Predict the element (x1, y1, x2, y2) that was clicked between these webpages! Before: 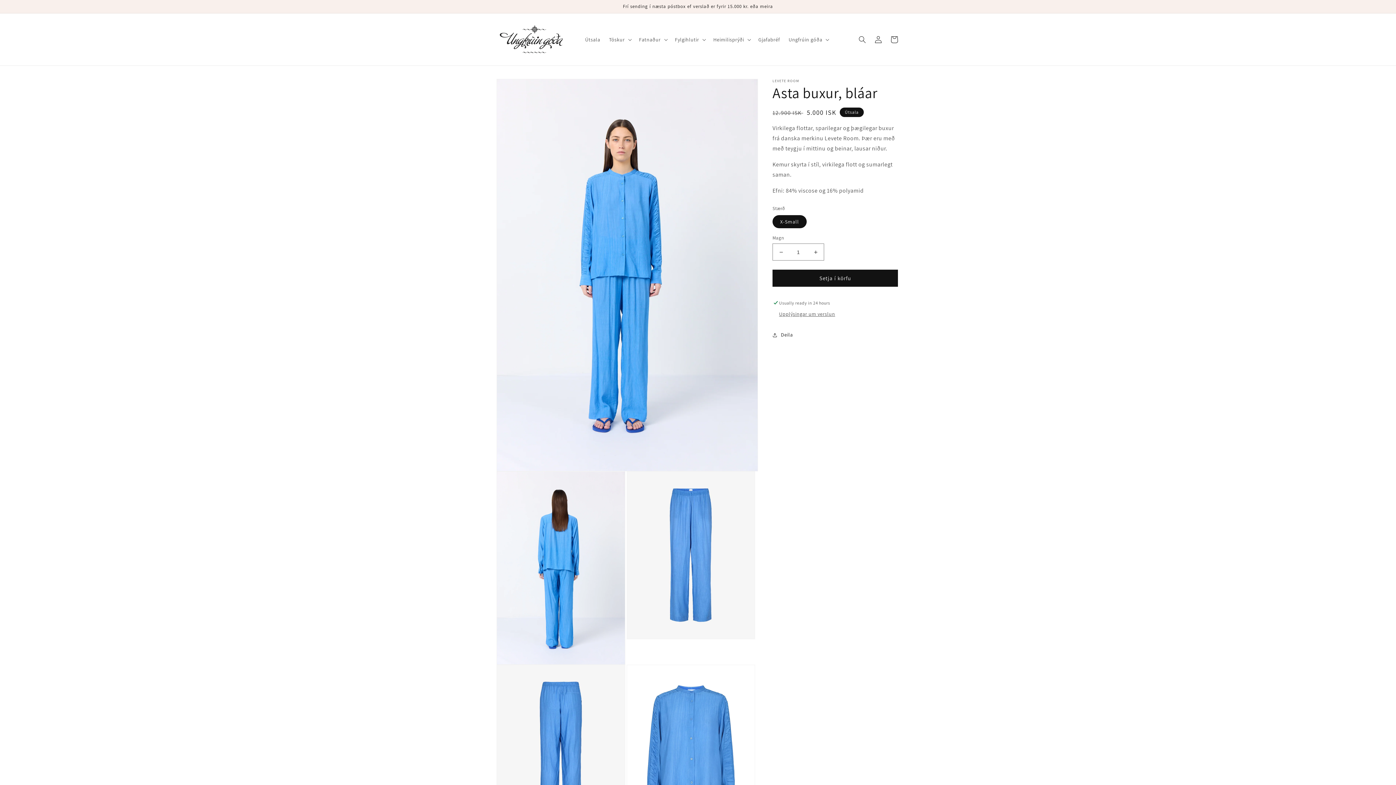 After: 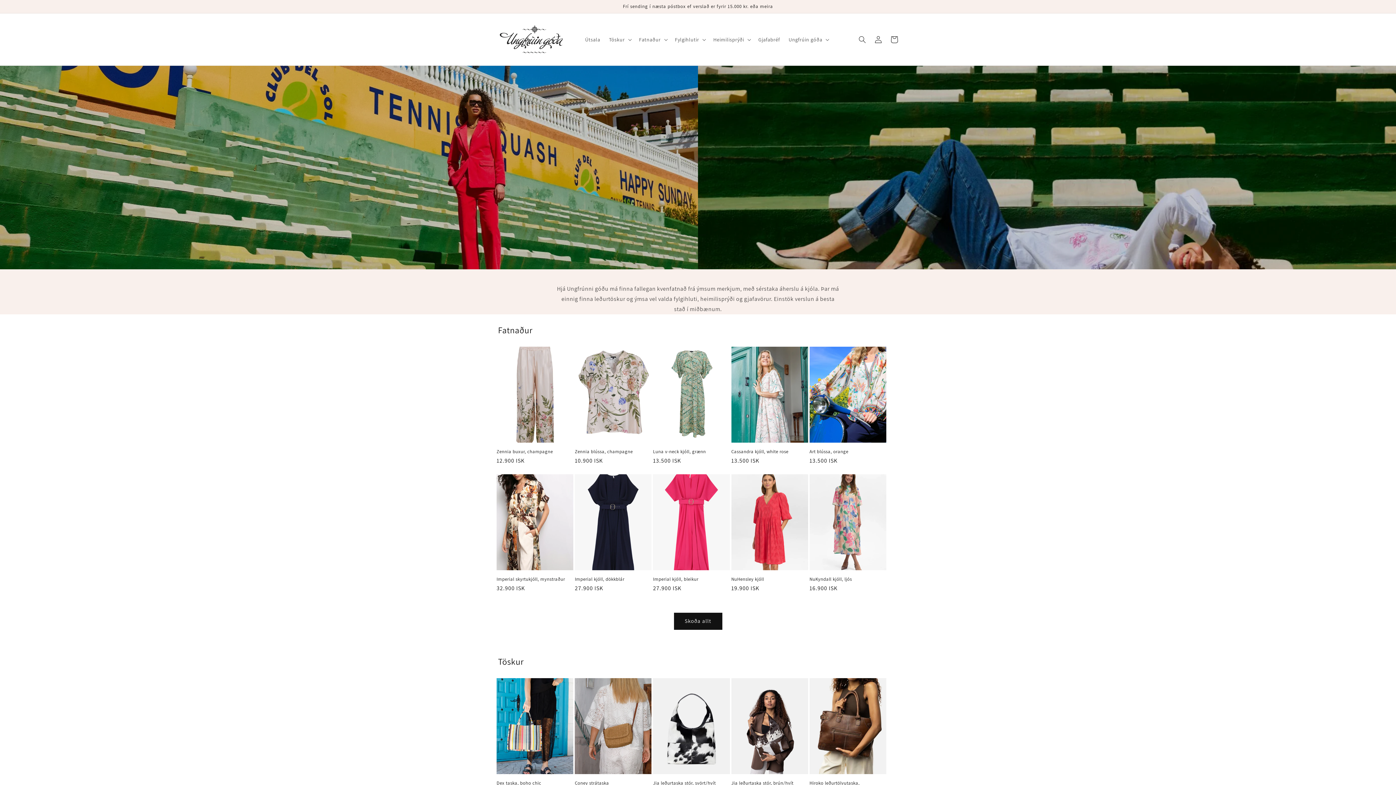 Action: bbox: (495, 20, 573, 58)